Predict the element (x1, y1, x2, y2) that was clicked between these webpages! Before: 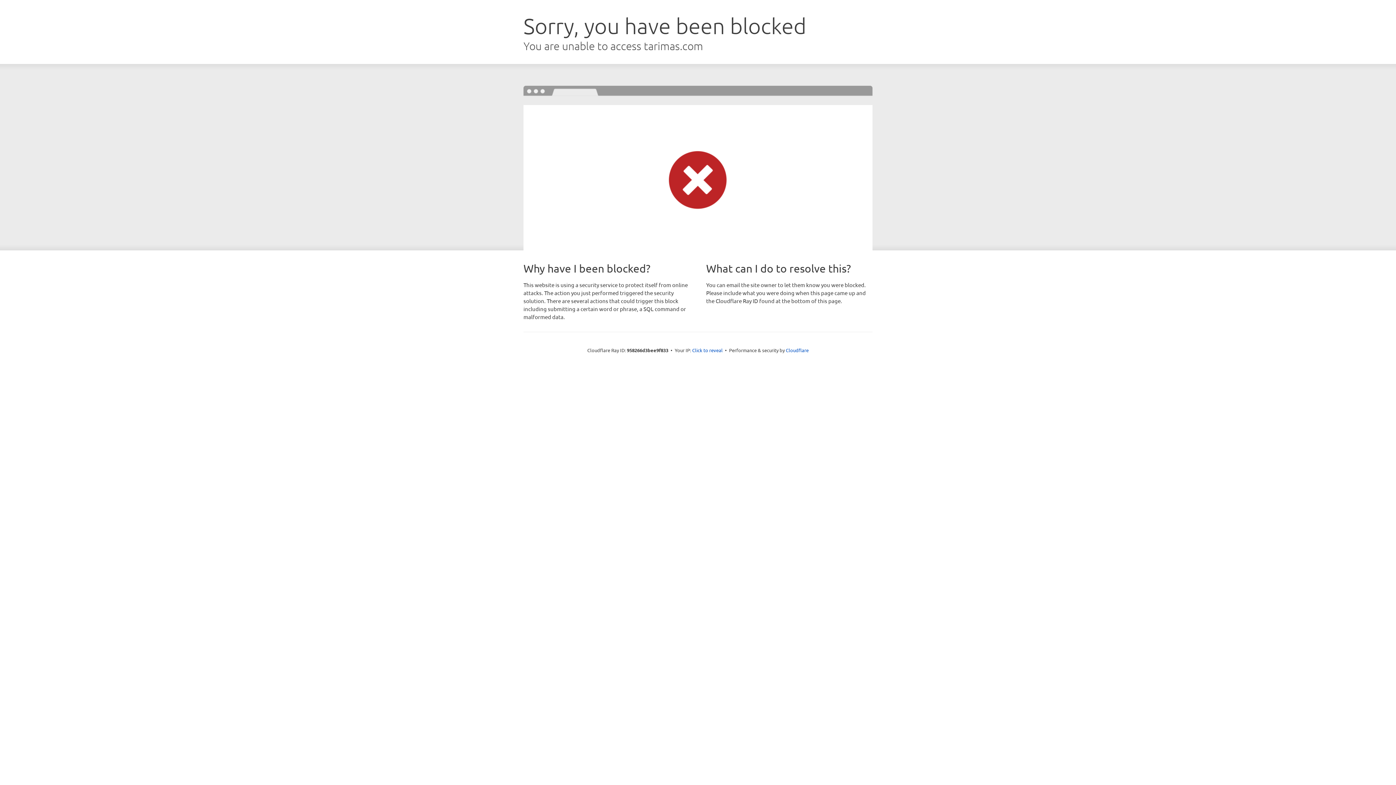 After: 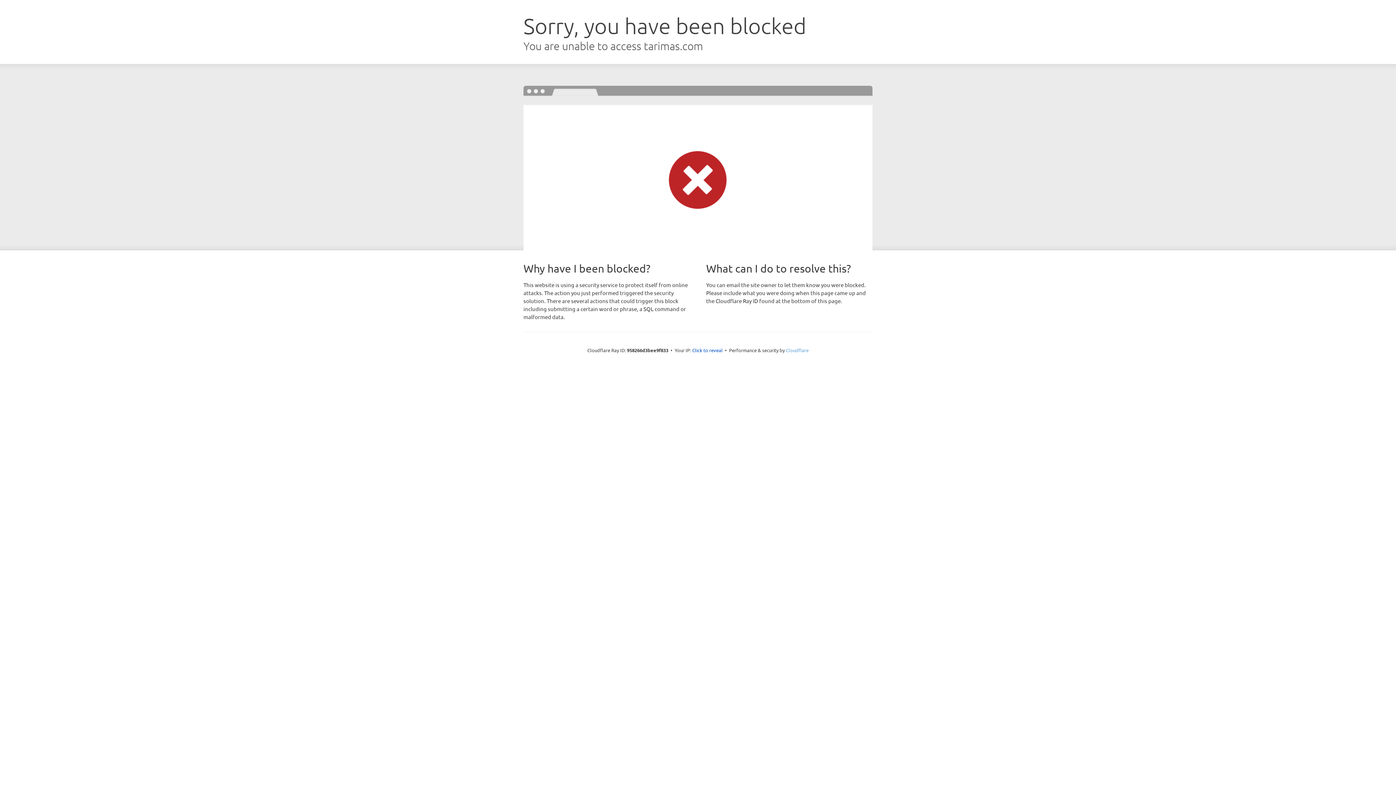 Action: label: Cloudflare bbox: (786, 347, 808, 353)